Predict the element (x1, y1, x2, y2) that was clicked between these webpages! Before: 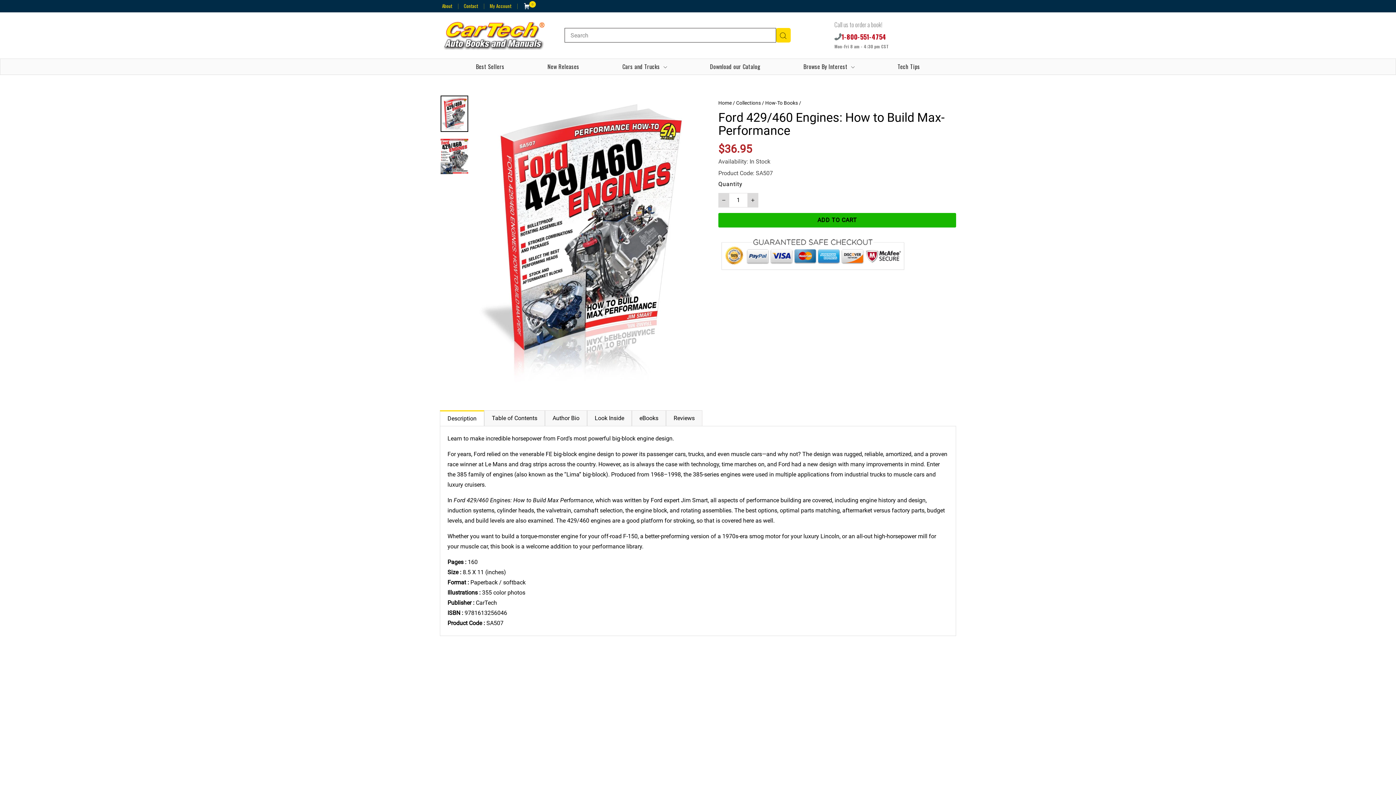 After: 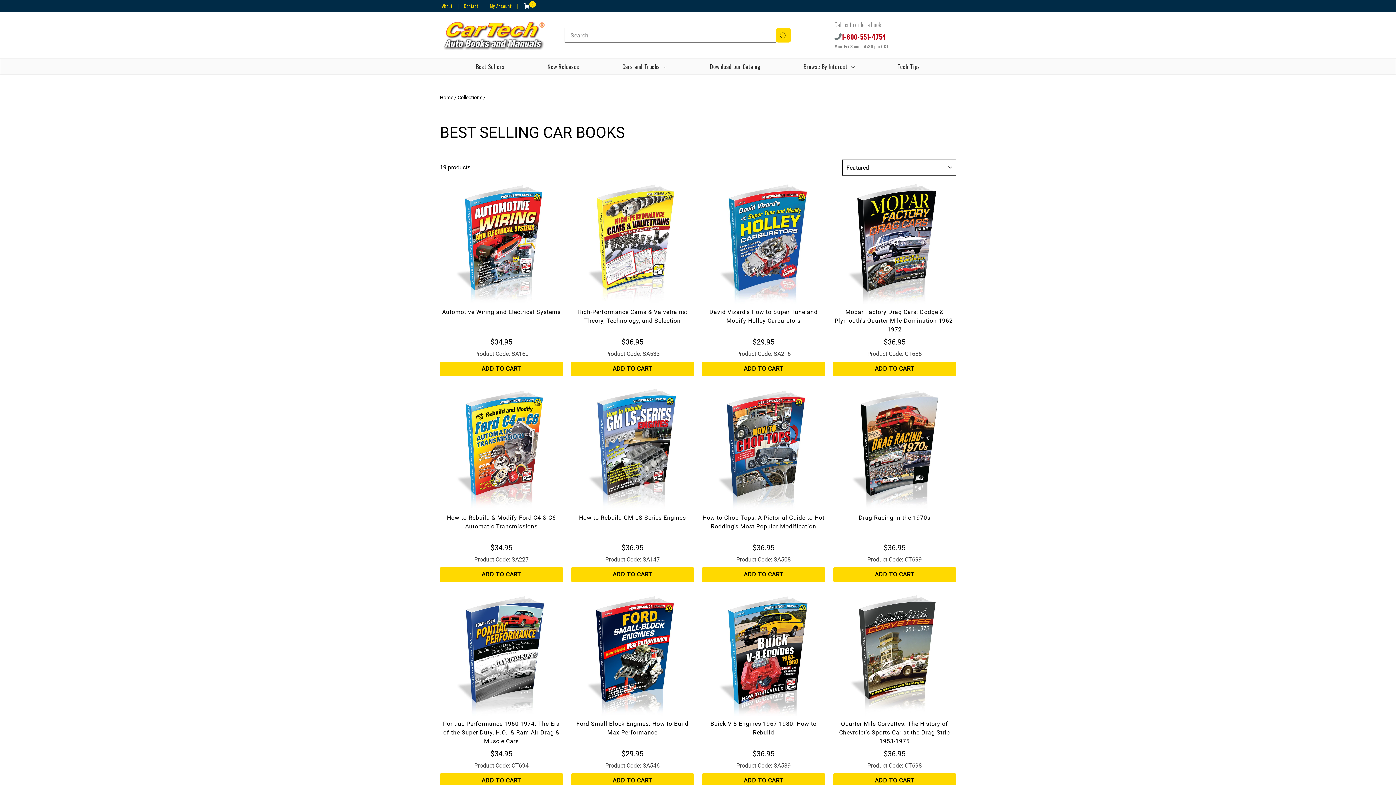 Action: bbox: (470, 58, 510, 74) label: Best Sellers